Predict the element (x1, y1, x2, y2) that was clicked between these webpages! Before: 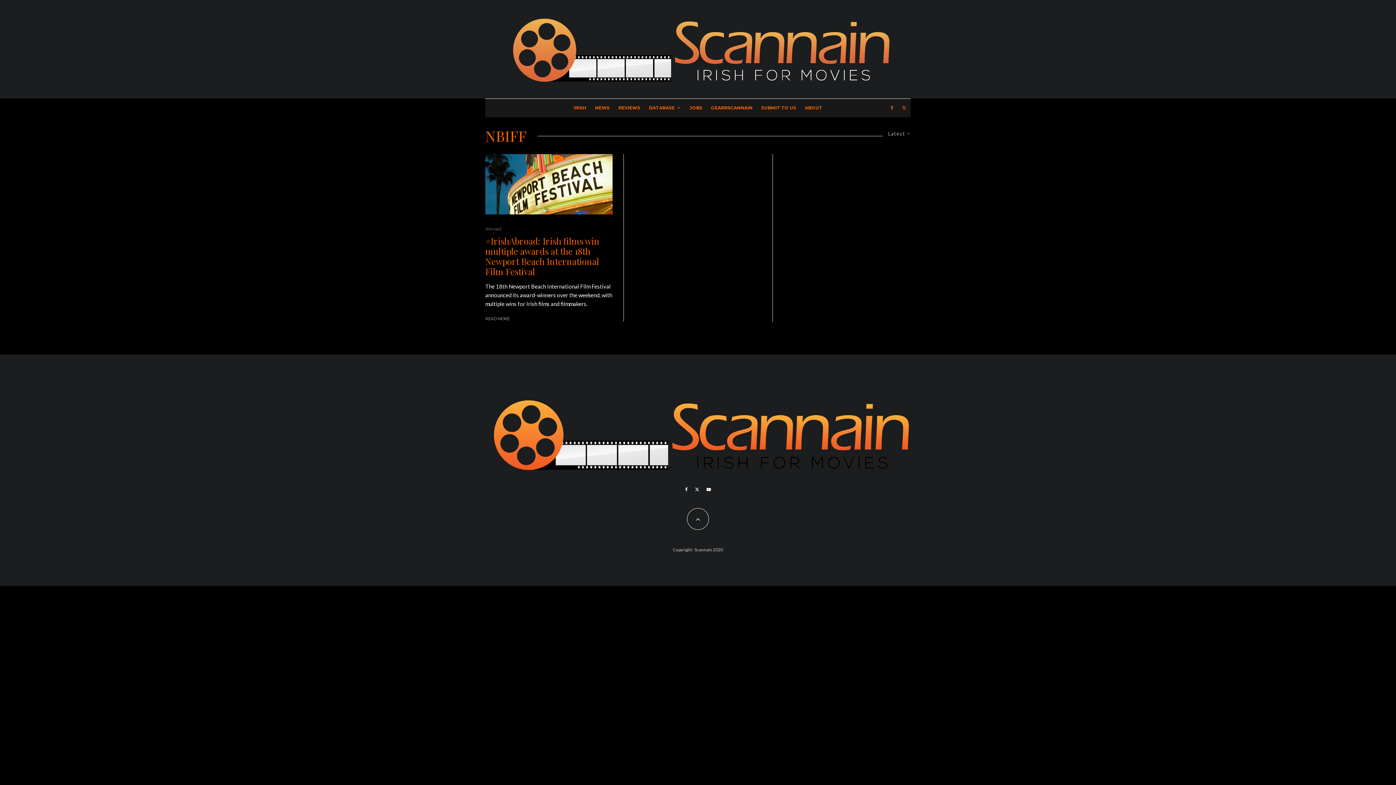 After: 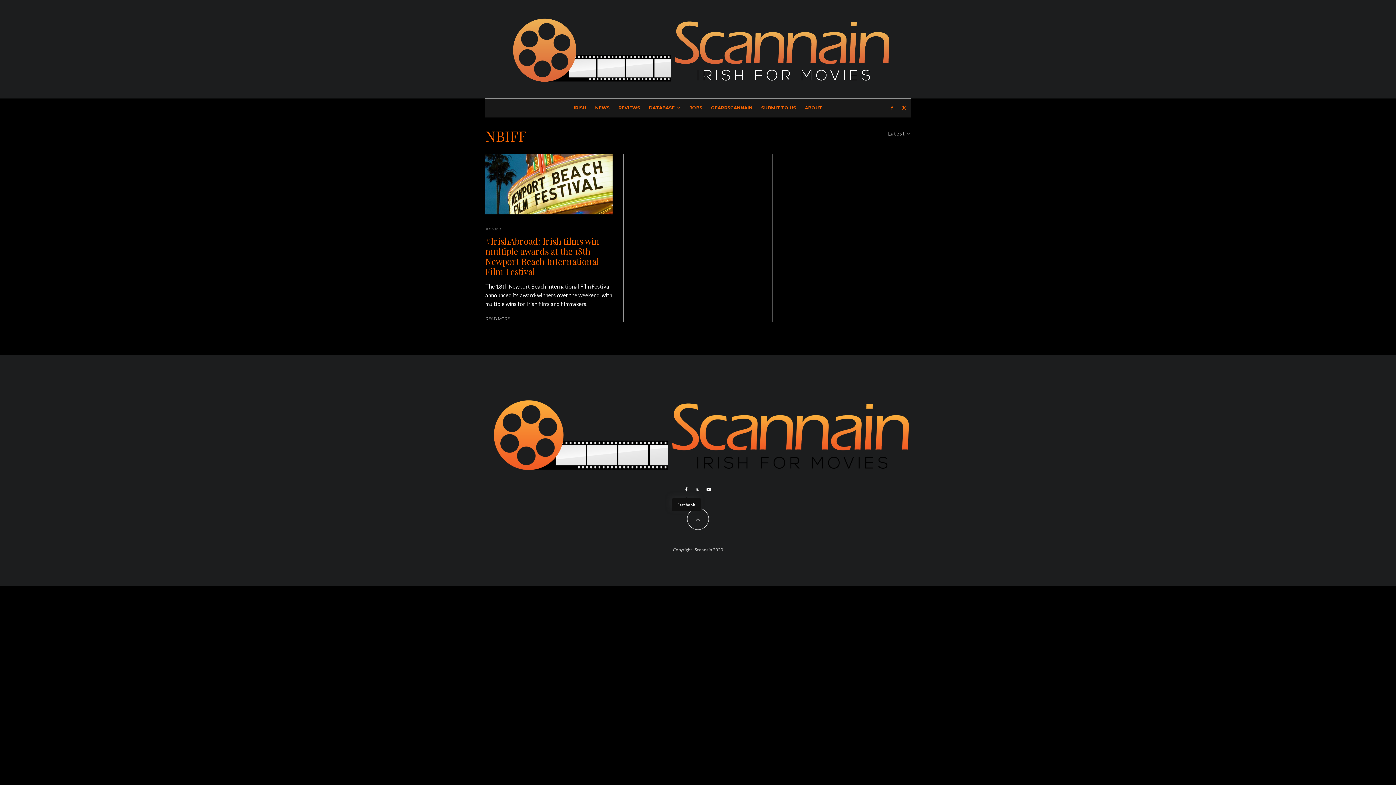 Action: label: Facebook bbox: (681, 487, 691, 491)